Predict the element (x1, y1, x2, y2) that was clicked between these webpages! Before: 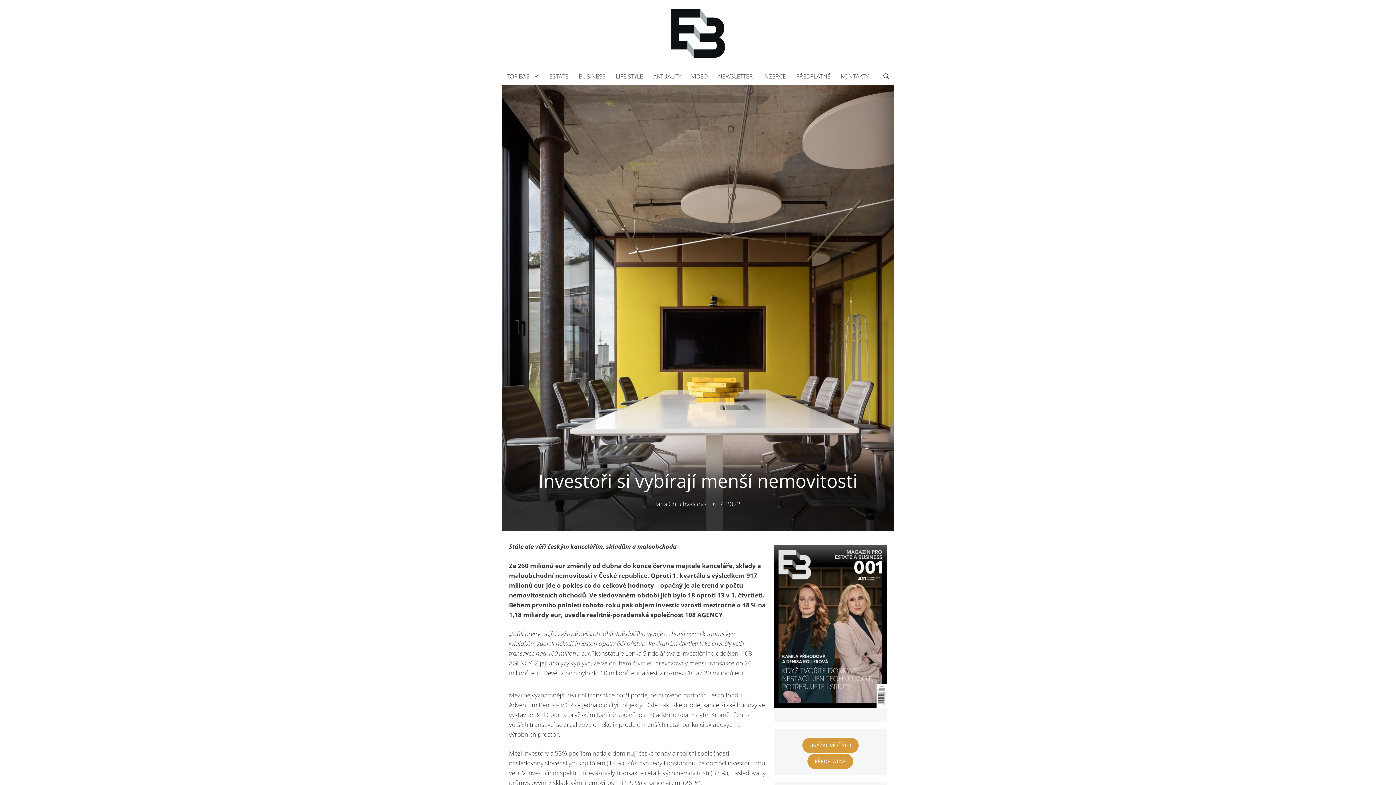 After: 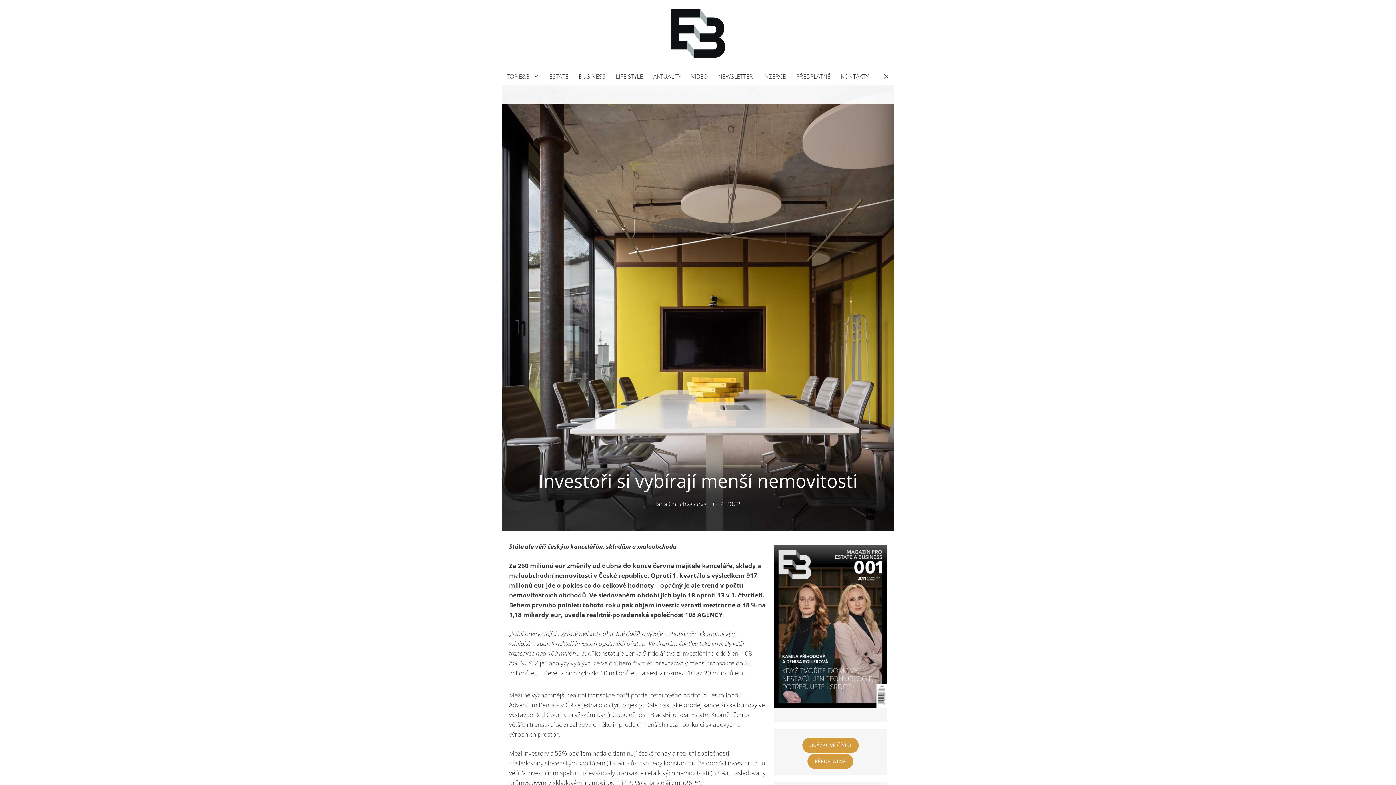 Action: bbox: (878, 67, 894, 85) label: Otevřít vyhledávání